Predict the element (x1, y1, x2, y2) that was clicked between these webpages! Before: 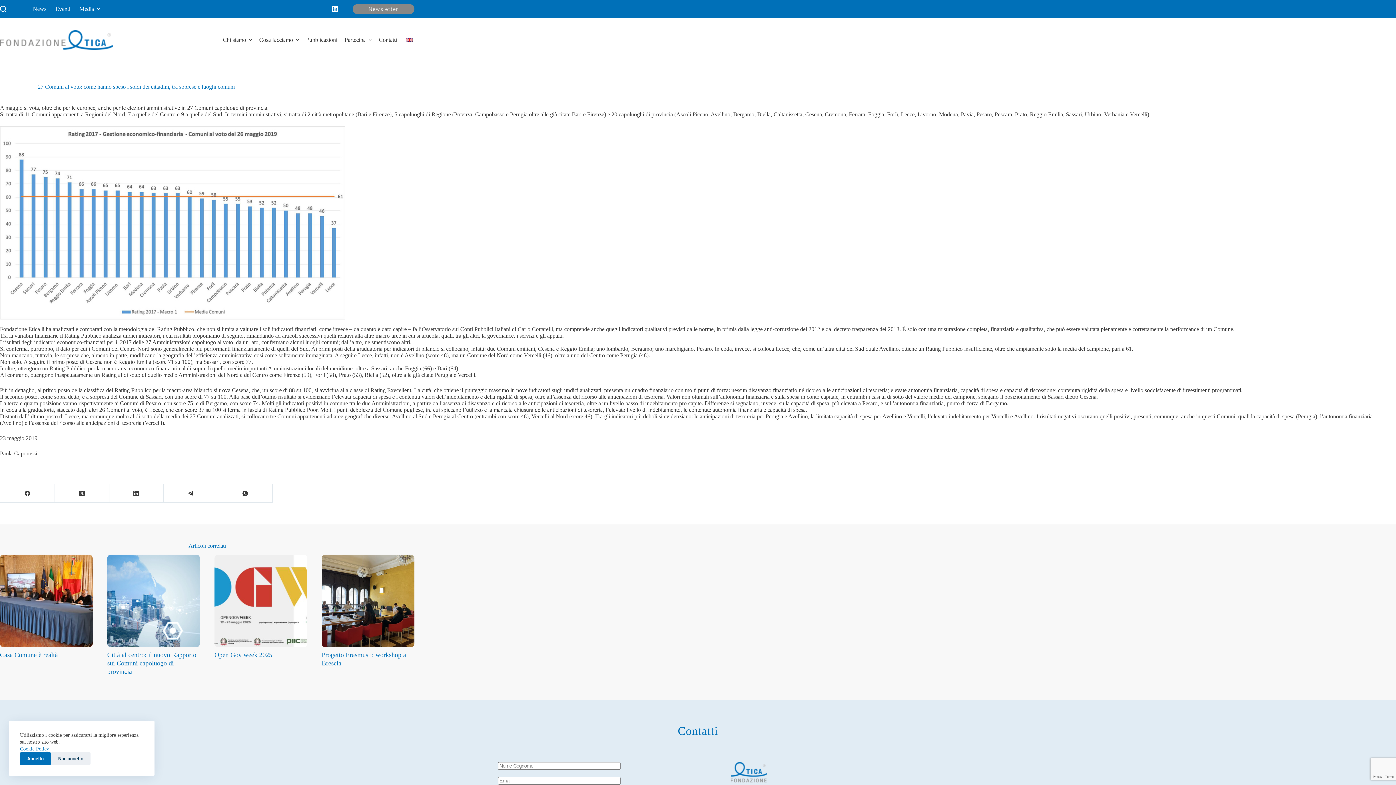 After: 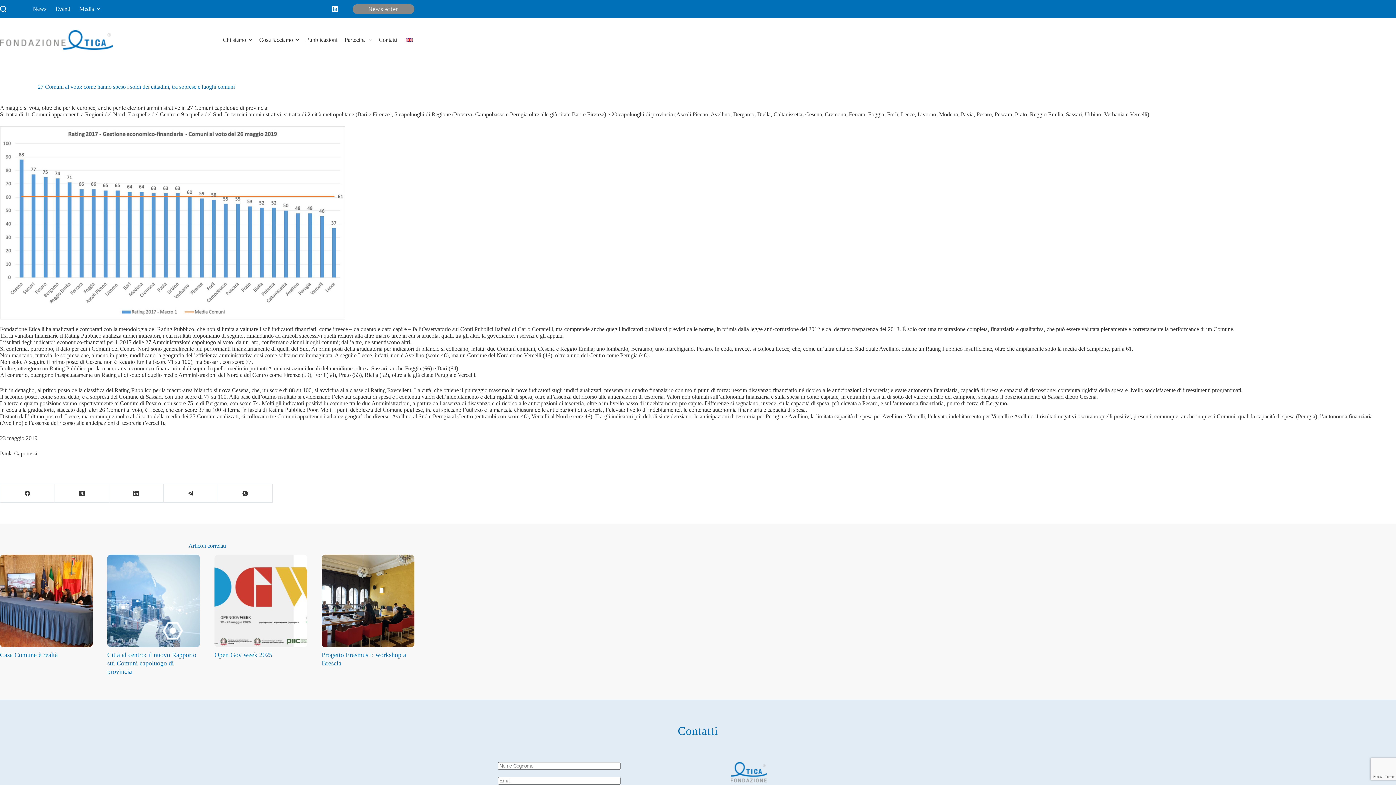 Action: label: Accetto bbox: (20, 752, 50, 765)